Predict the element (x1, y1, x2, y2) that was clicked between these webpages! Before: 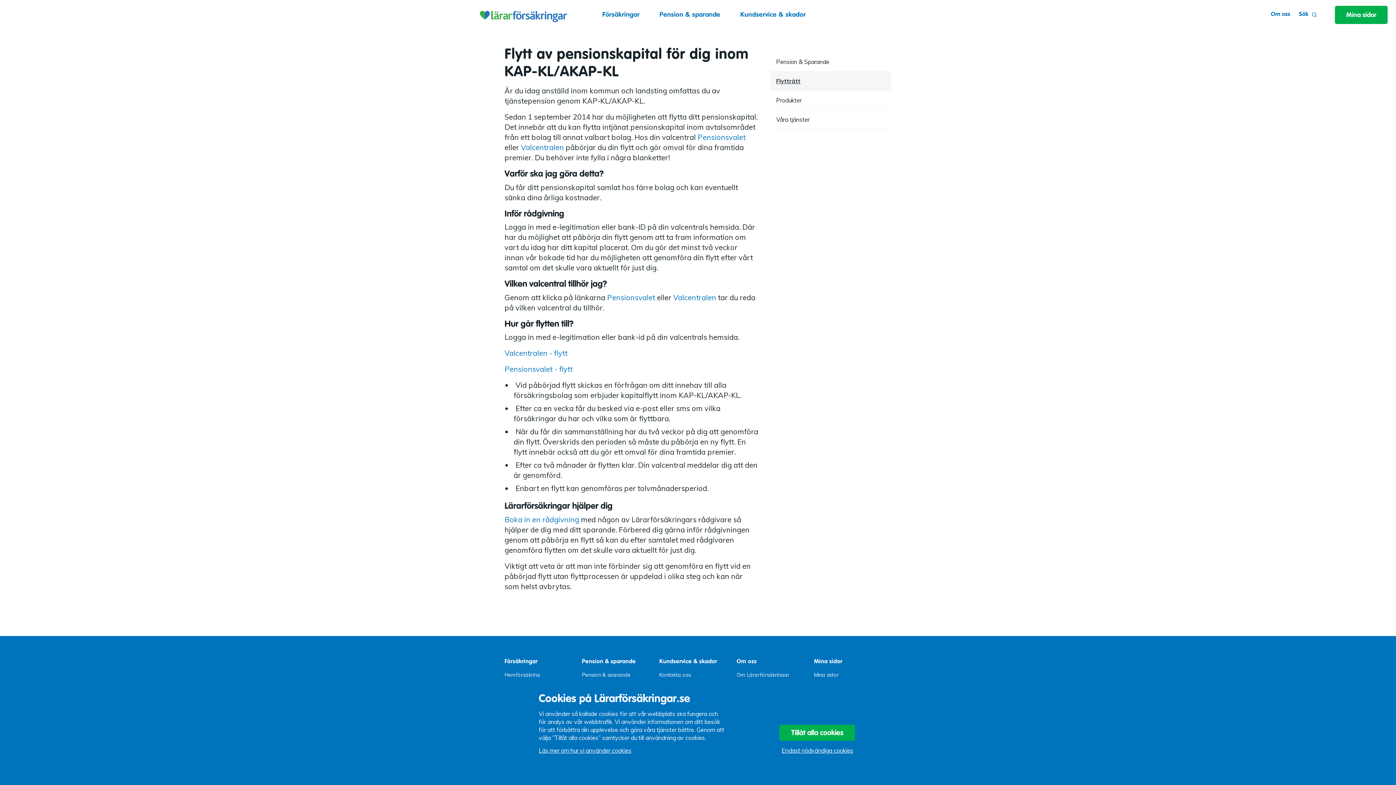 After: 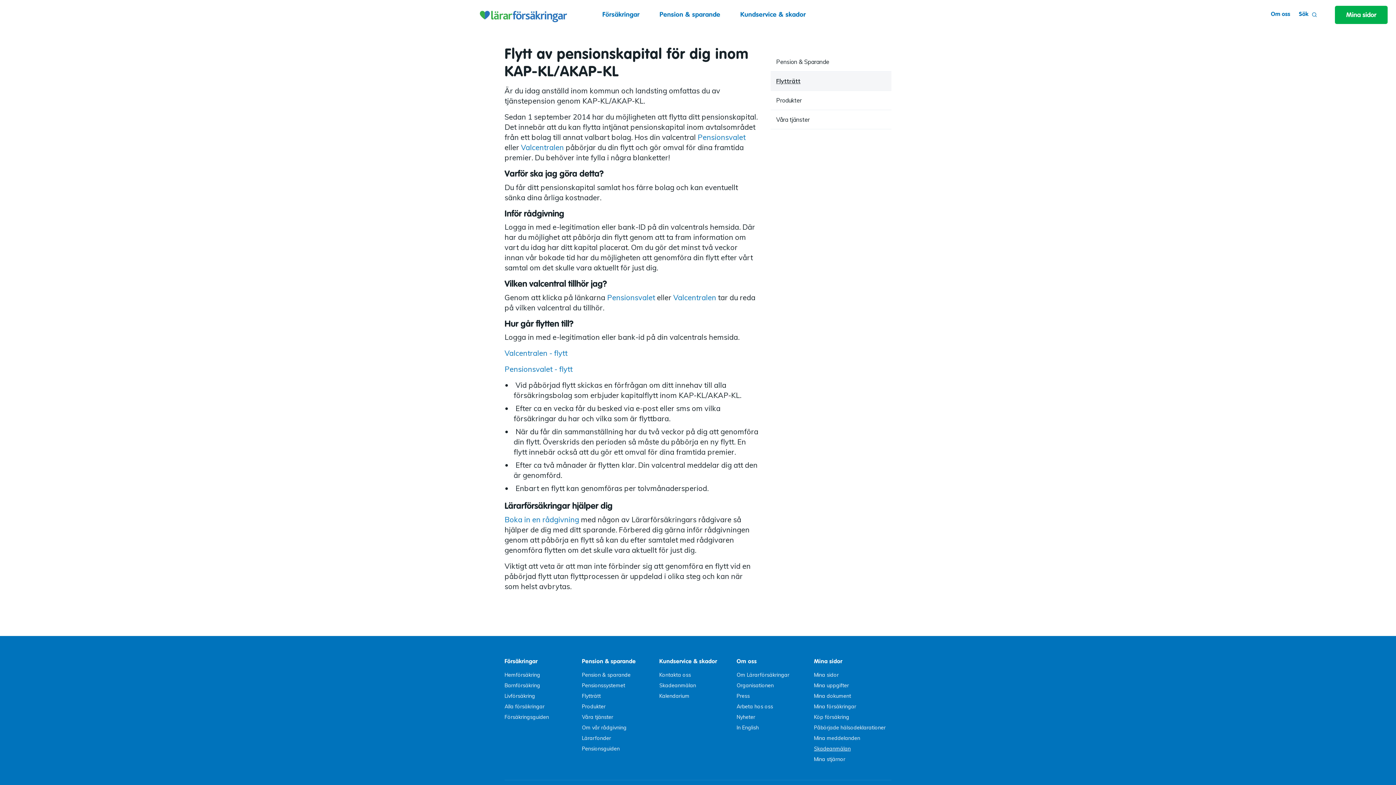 Action: label: Endast nödvändiga cookies bbox: (781, 746, 853, 754)